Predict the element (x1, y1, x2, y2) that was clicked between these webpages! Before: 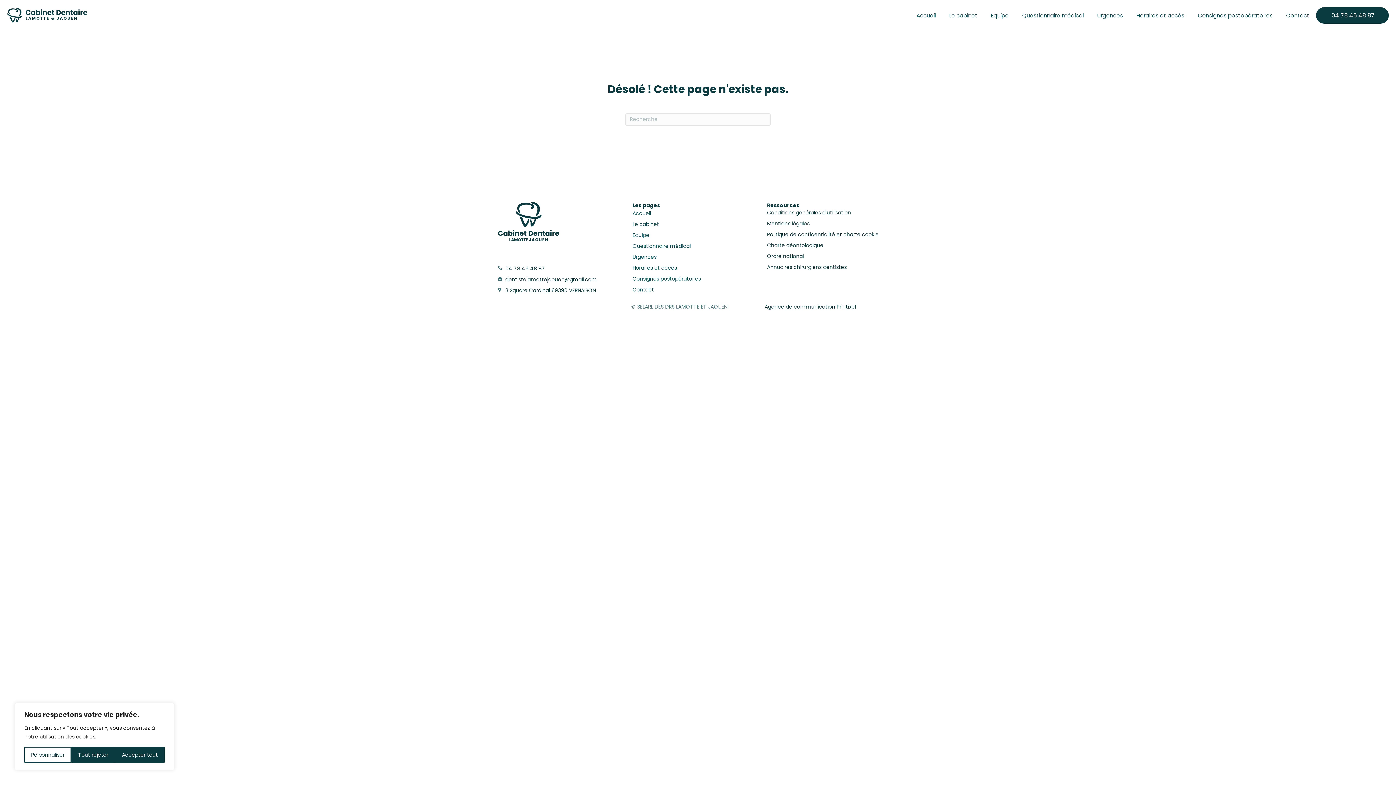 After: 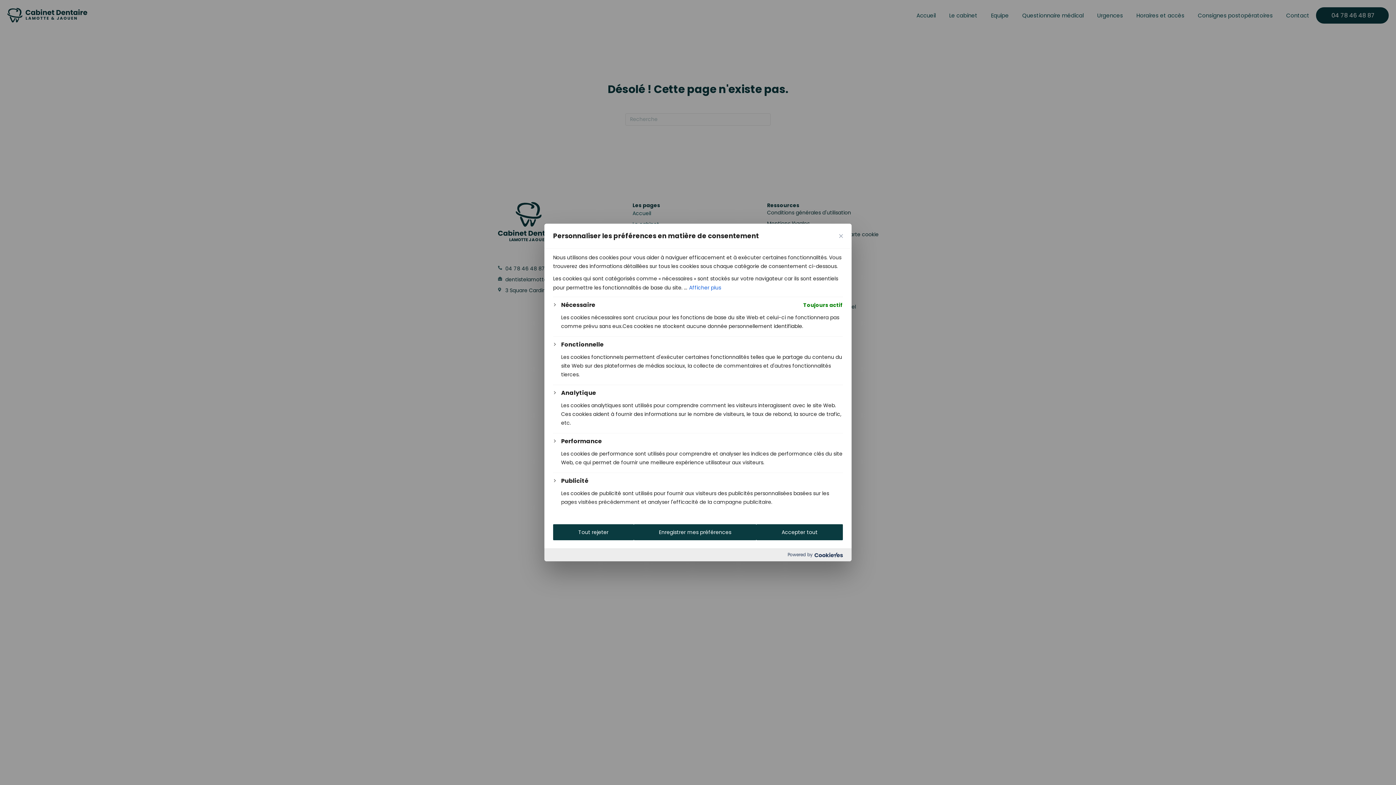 Action: label: Personnaliser bbox: (24, 747, 71, 763)